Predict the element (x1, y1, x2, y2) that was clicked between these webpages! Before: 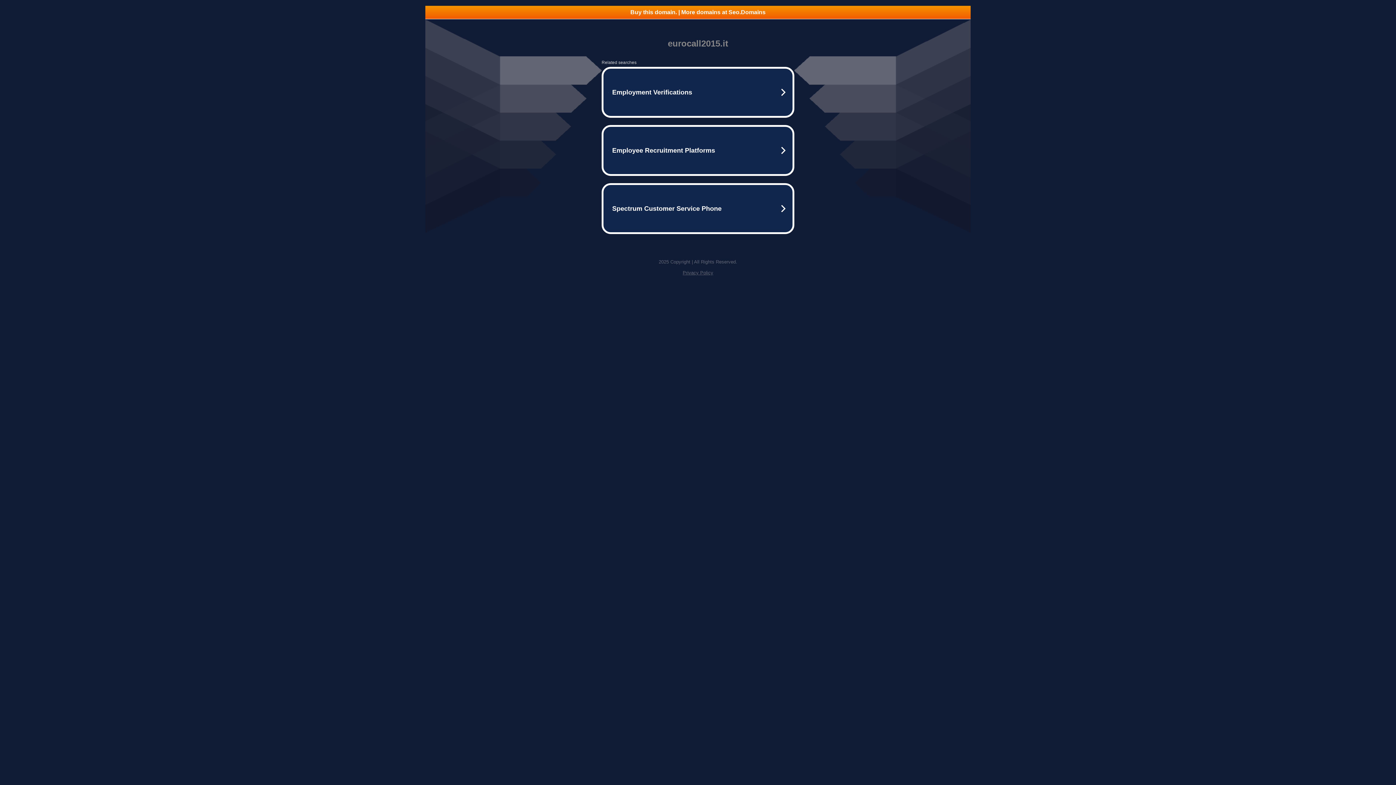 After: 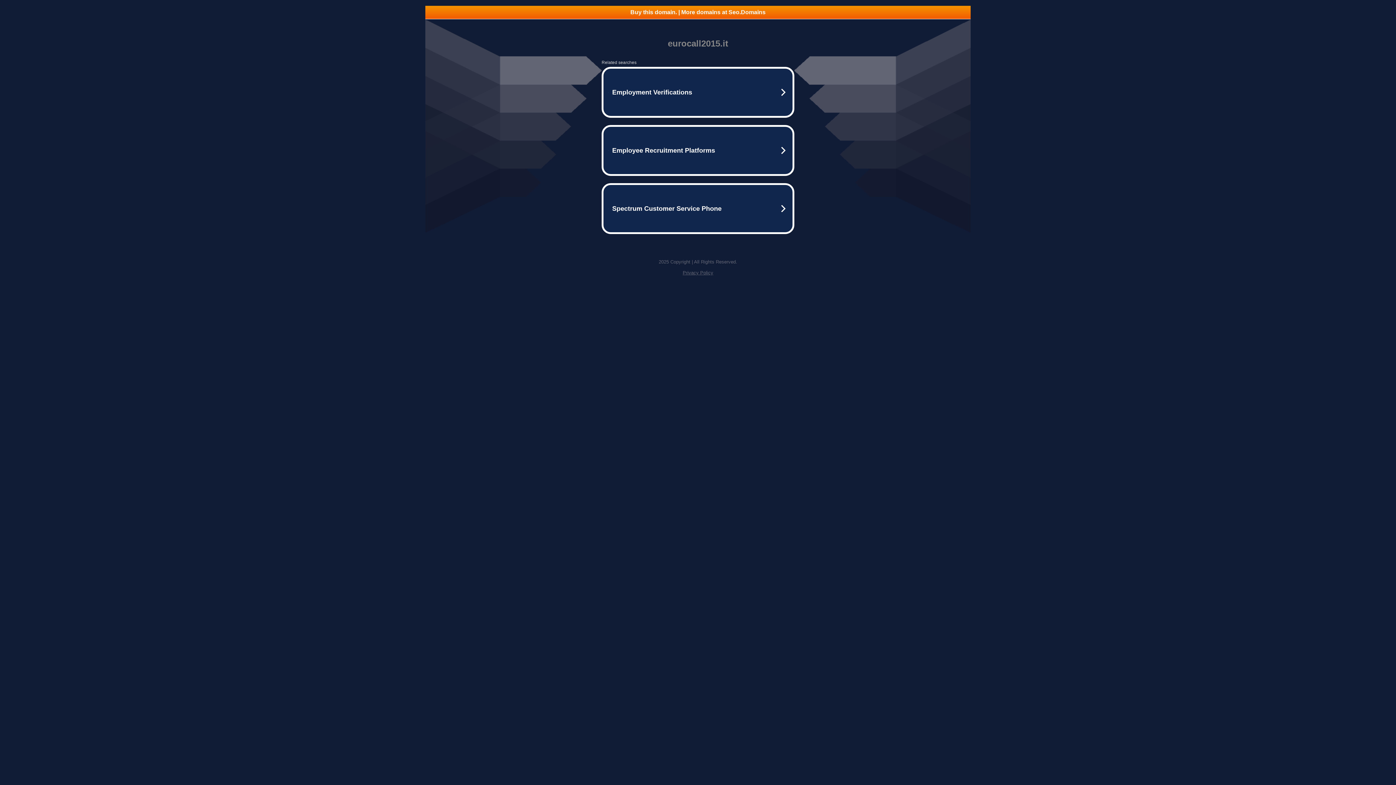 Action: bbox: (425, 5, 970, 18) label: Buy this domain. | More domains at Seo.Domains